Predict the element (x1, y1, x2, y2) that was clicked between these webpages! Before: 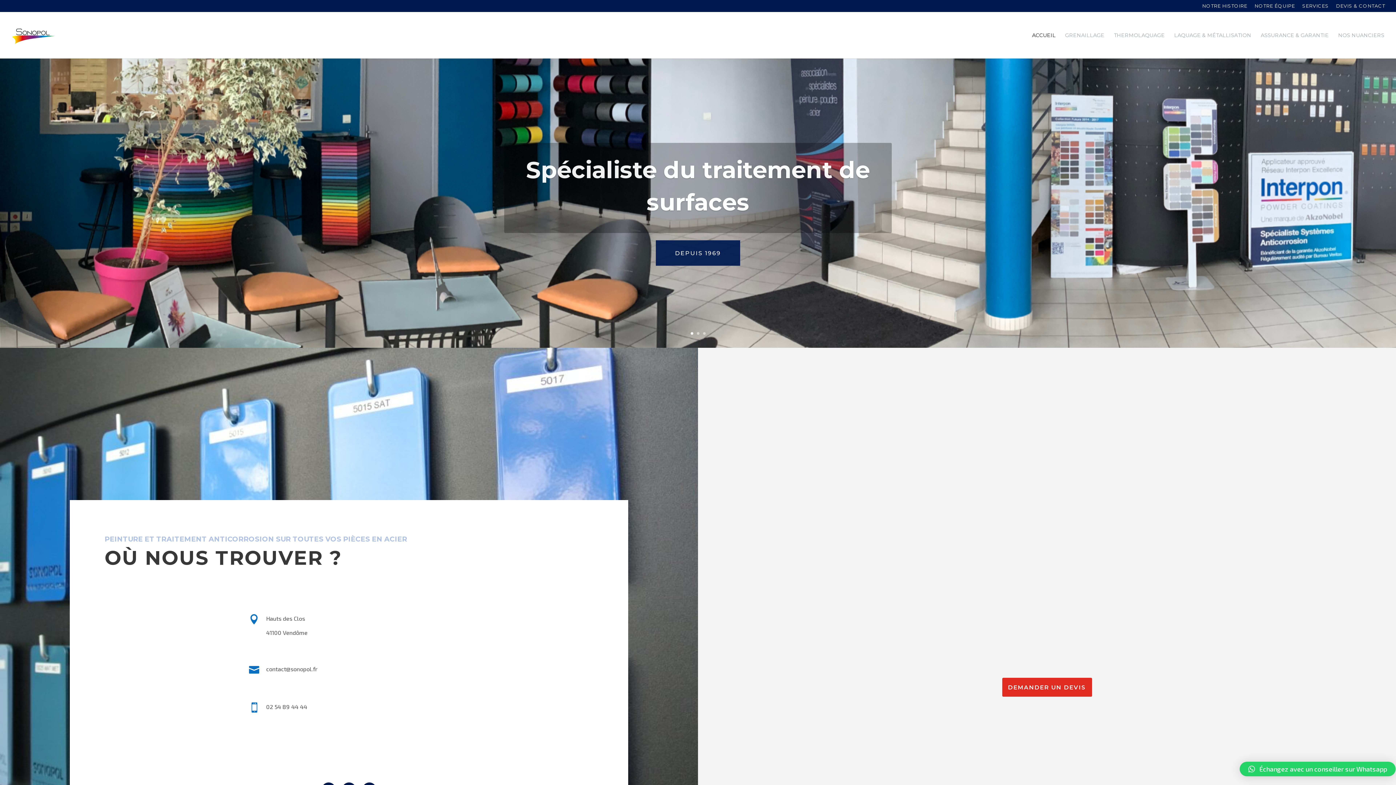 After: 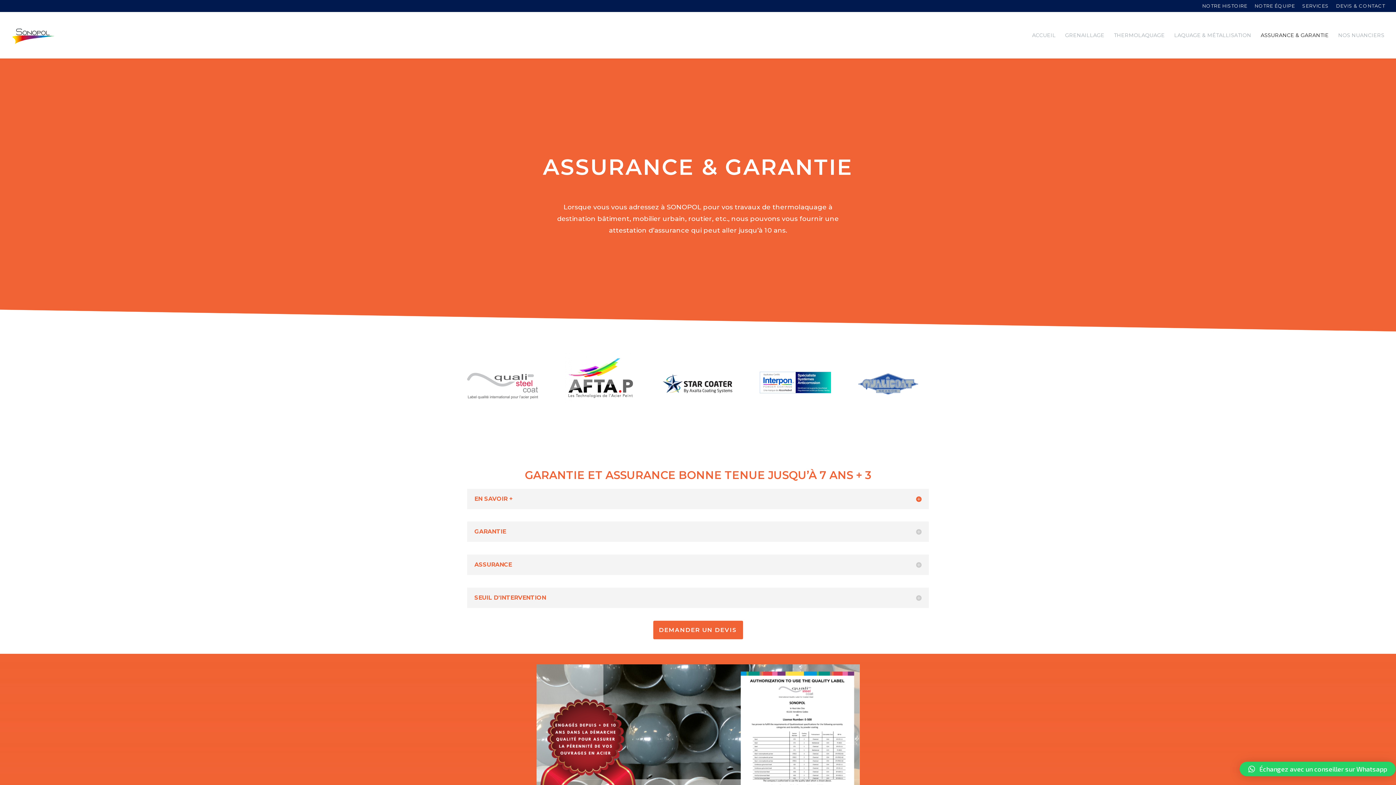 Action: label: ASSURANCE & GARANTIE bbox: (1261, 32, 1329, 58)